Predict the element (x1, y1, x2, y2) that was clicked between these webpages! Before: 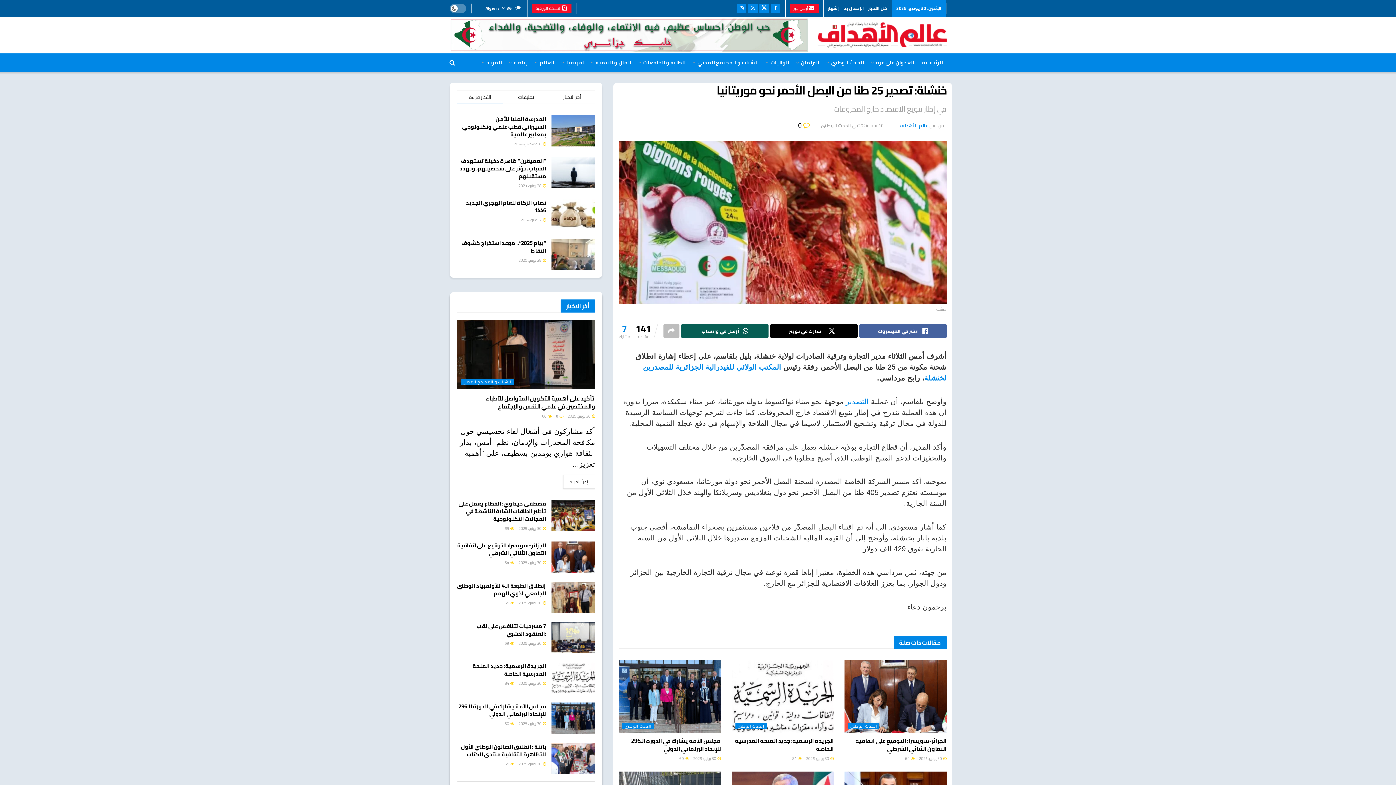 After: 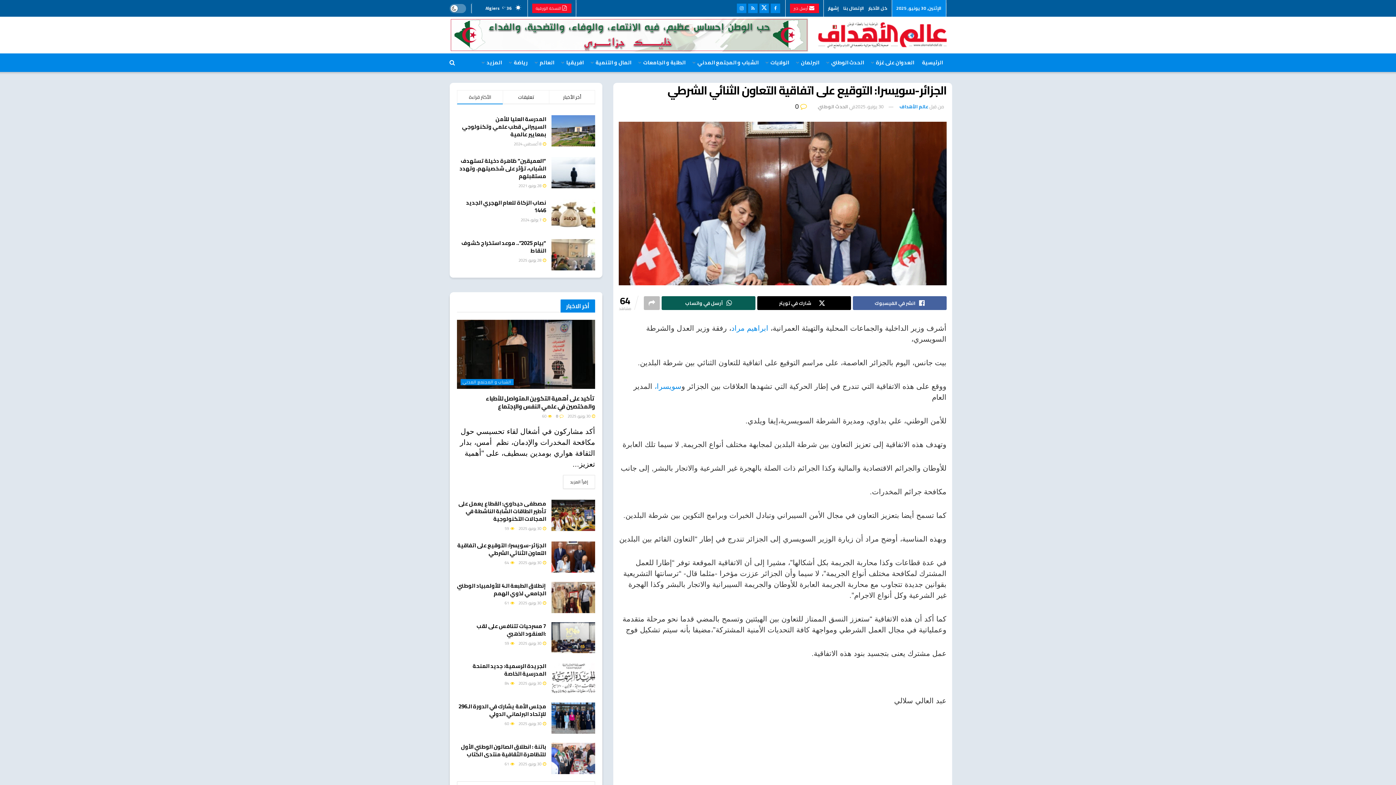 Action: bbox: (457, 540, 546, 558) label: الجزائر-سويسرا: التوقيع على اتفاقية التعاون الثنائي الشرطي